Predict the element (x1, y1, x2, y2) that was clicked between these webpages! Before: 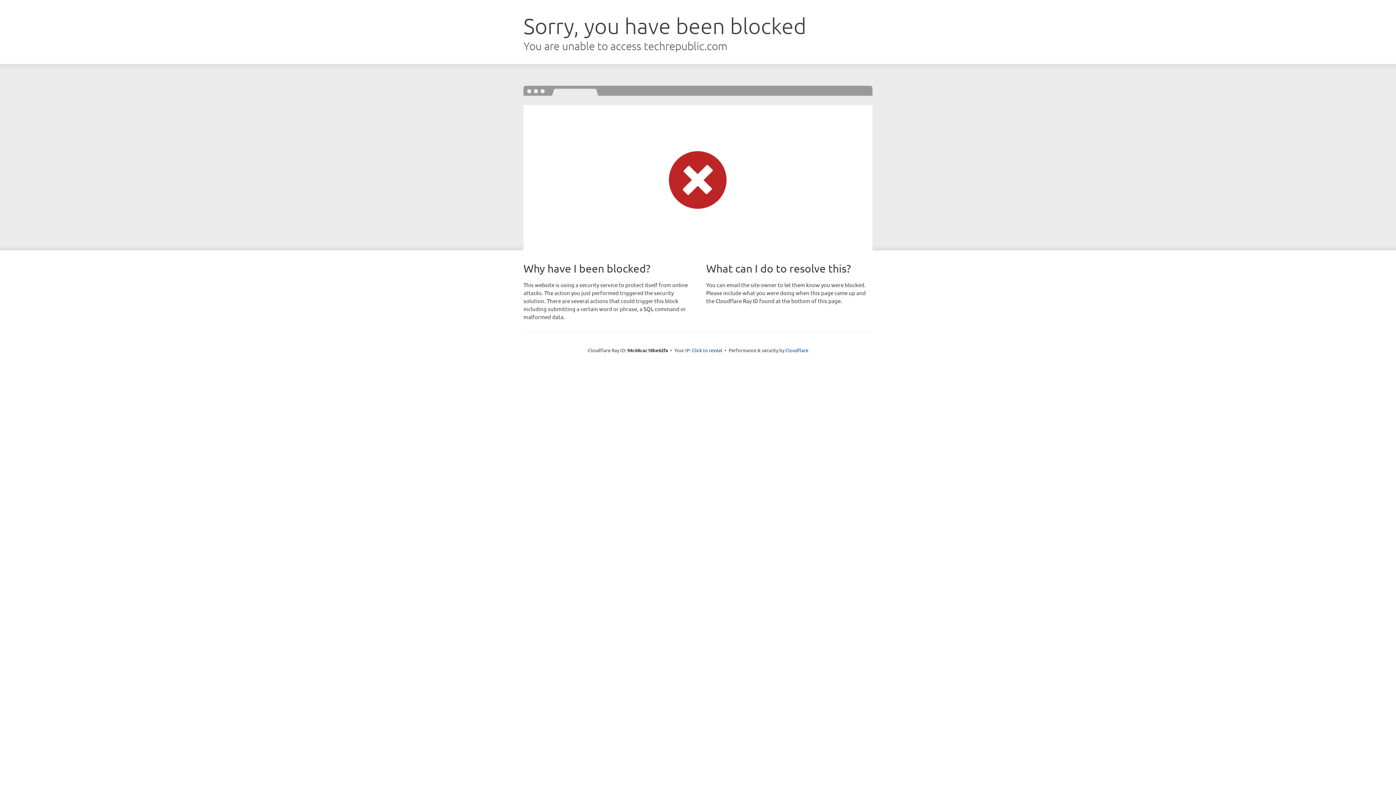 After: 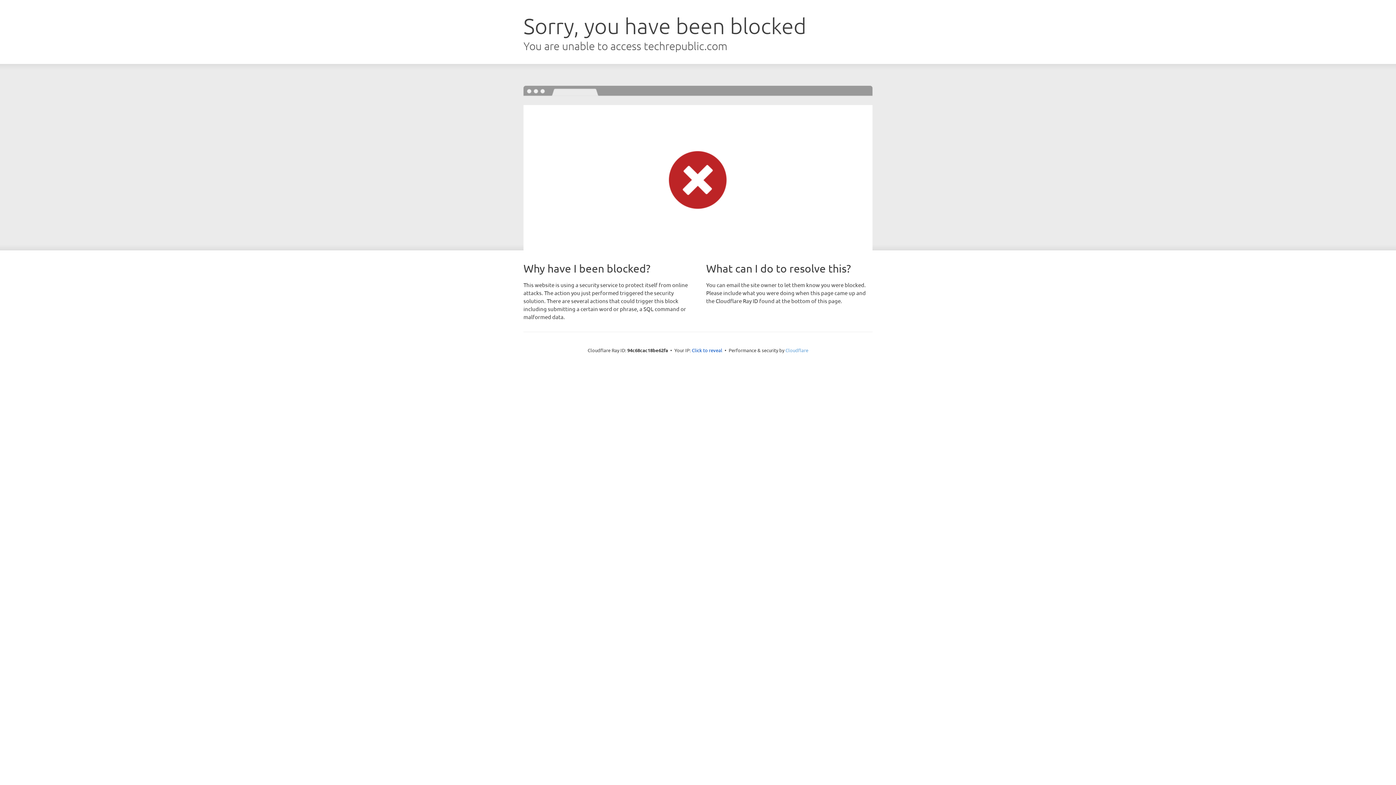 Action: bbox: (785, 347, 808, 353) label: Cloudflare